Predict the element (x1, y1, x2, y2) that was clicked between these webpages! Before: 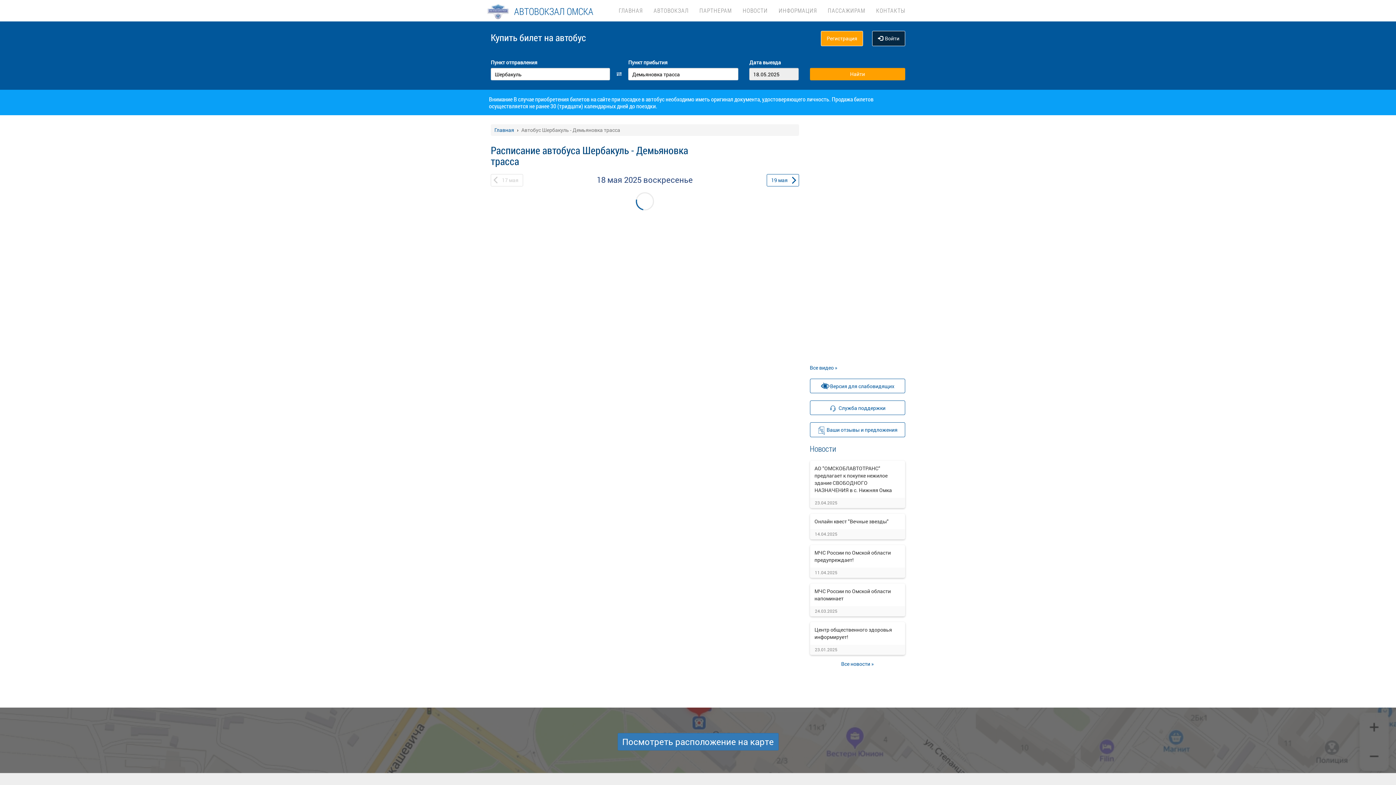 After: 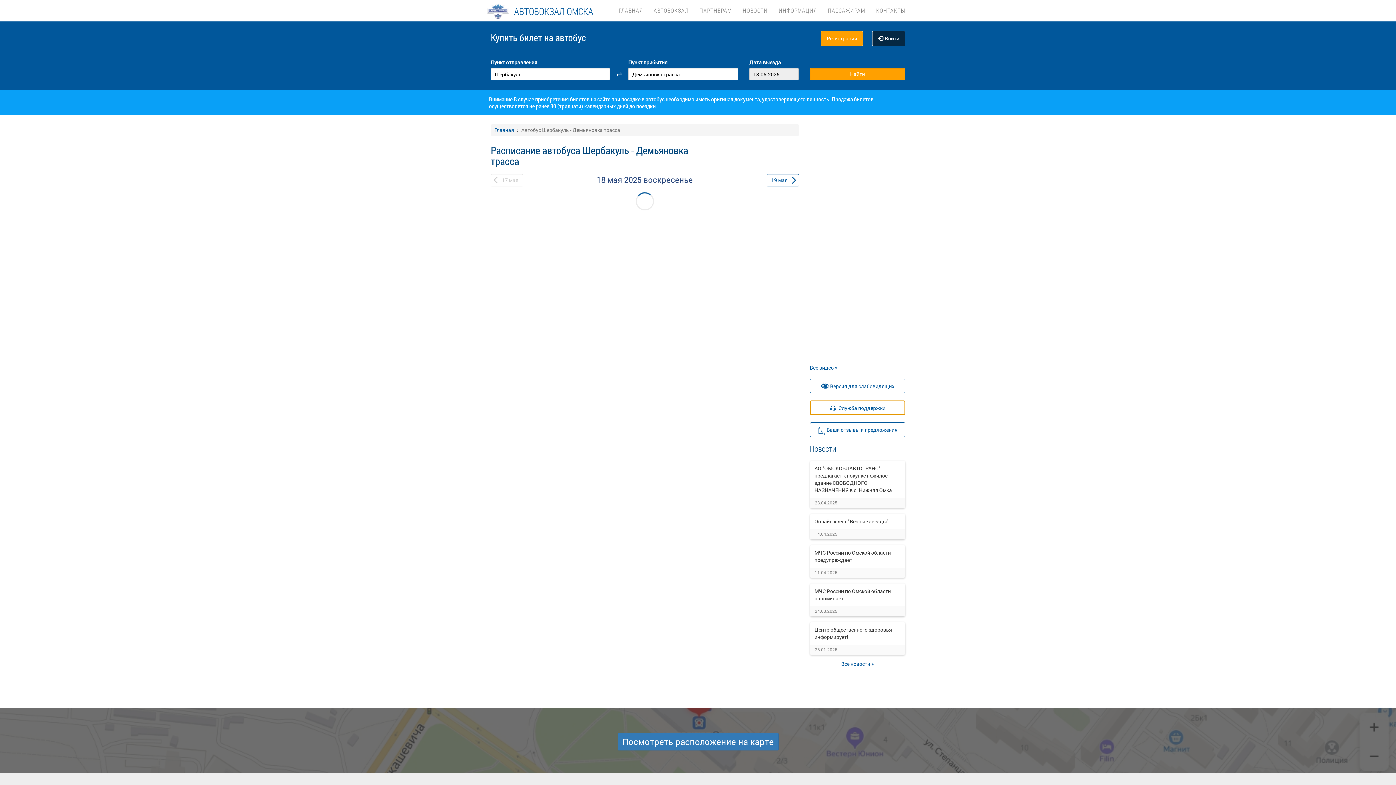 Action: bbox: (810, 400, 905, 415) label: Служба поддержки